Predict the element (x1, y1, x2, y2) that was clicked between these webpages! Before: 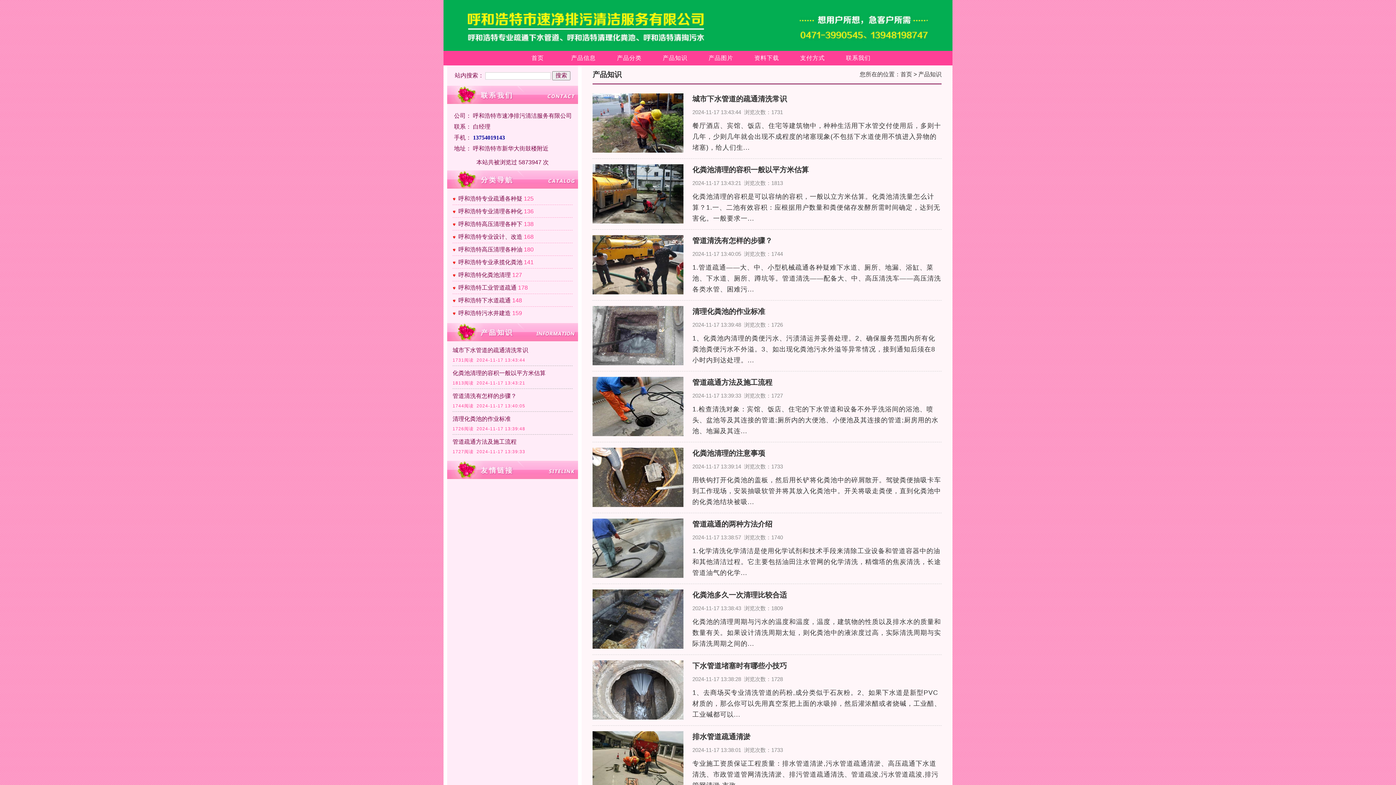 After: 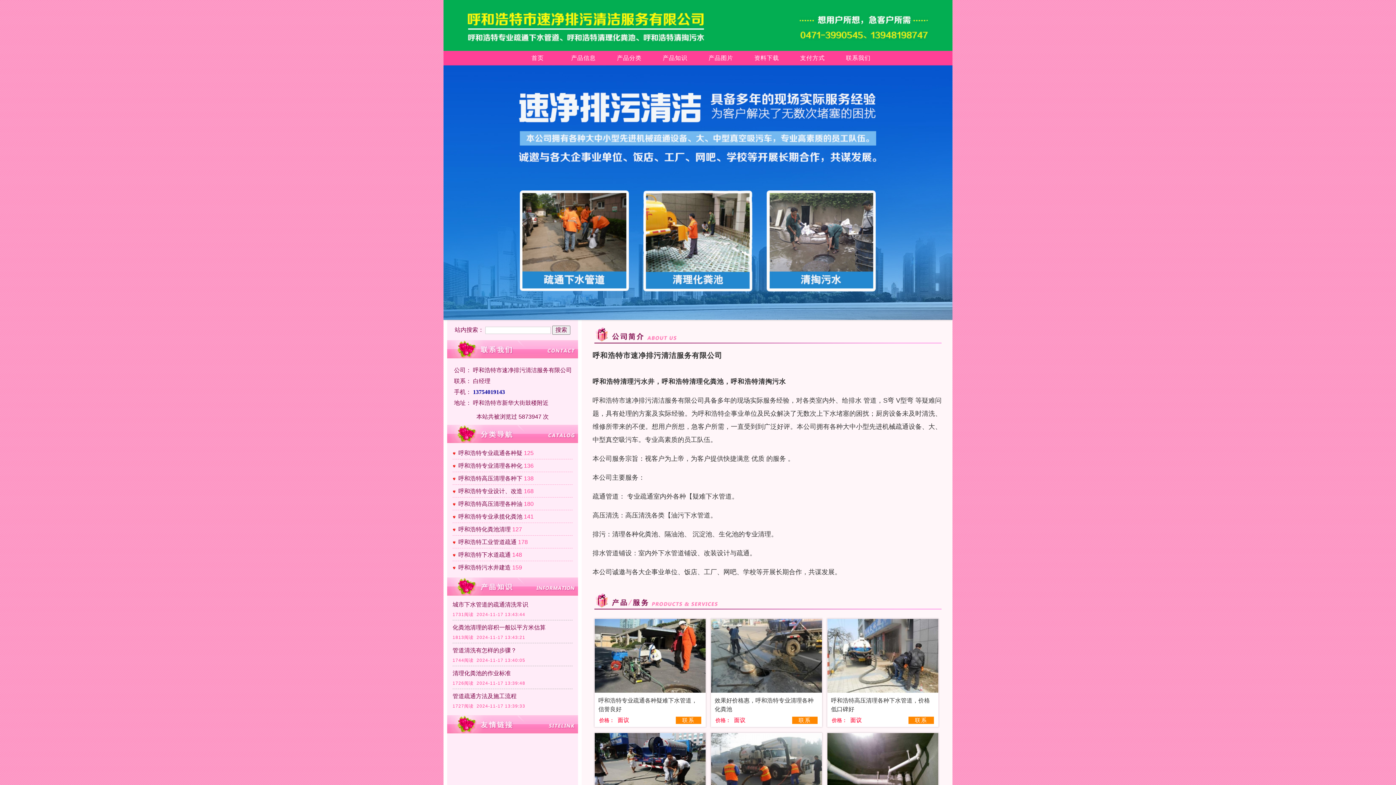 Action: label: 首页 bbox: (514, 50, 560, 65)